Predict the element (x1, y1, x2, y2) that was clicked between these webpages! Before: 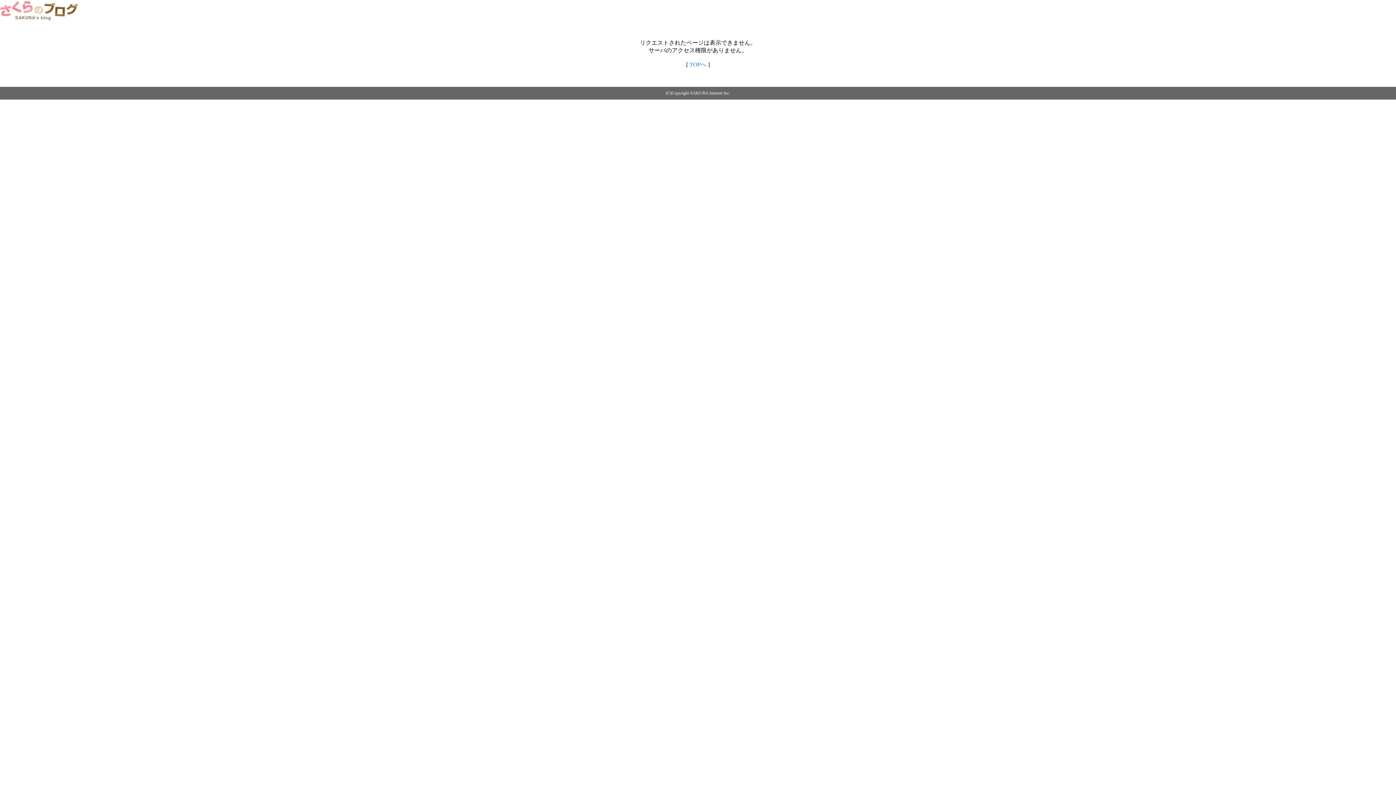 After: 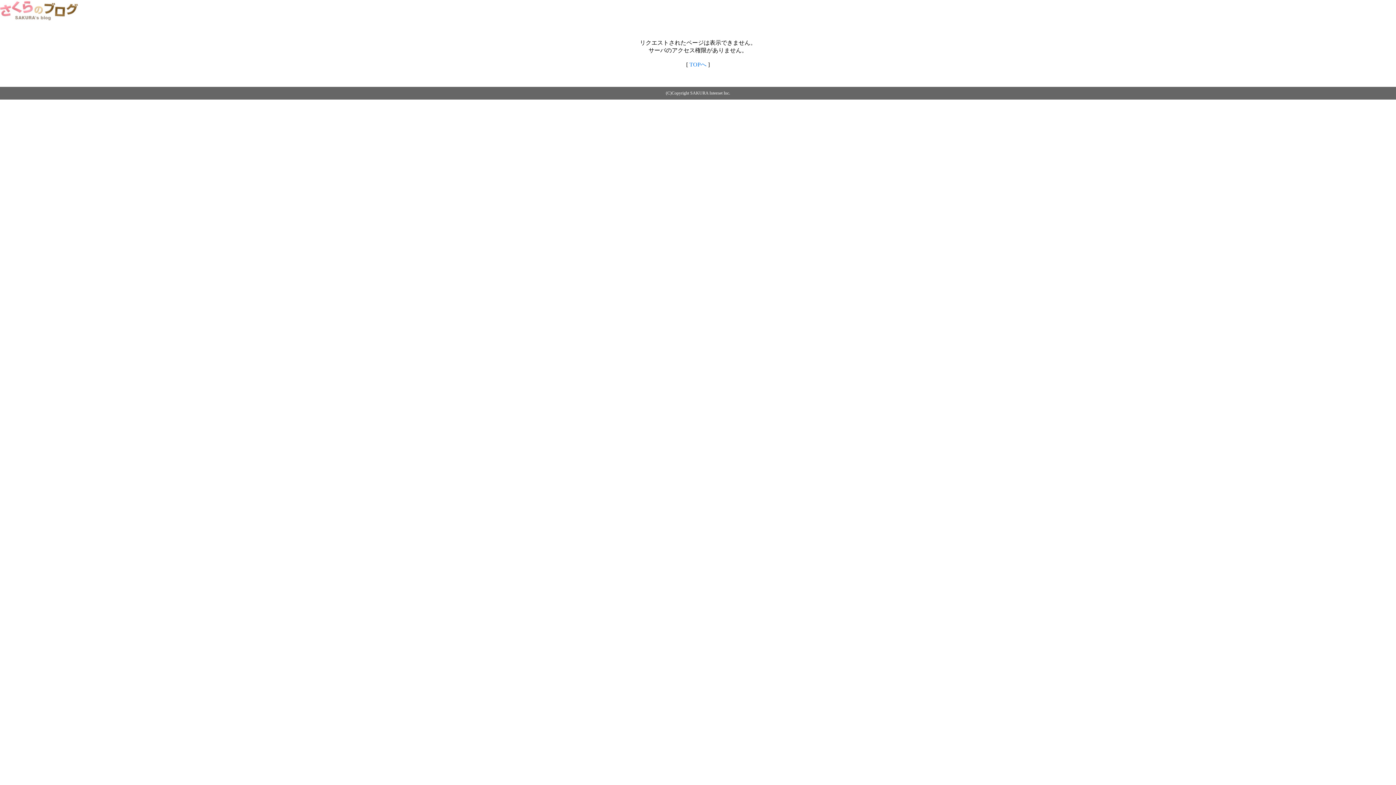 Action: bbox: (689, 61, 706, 67) label: TOPへ